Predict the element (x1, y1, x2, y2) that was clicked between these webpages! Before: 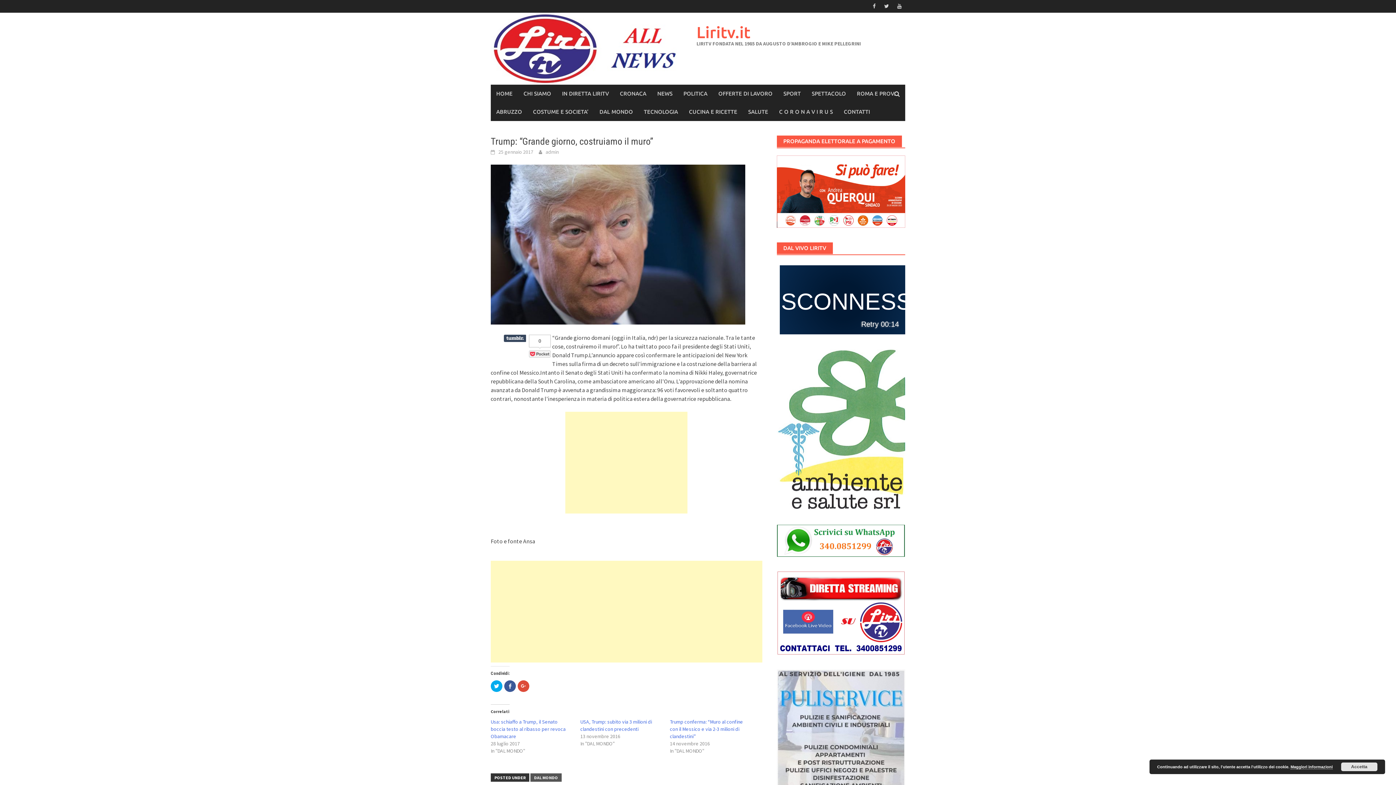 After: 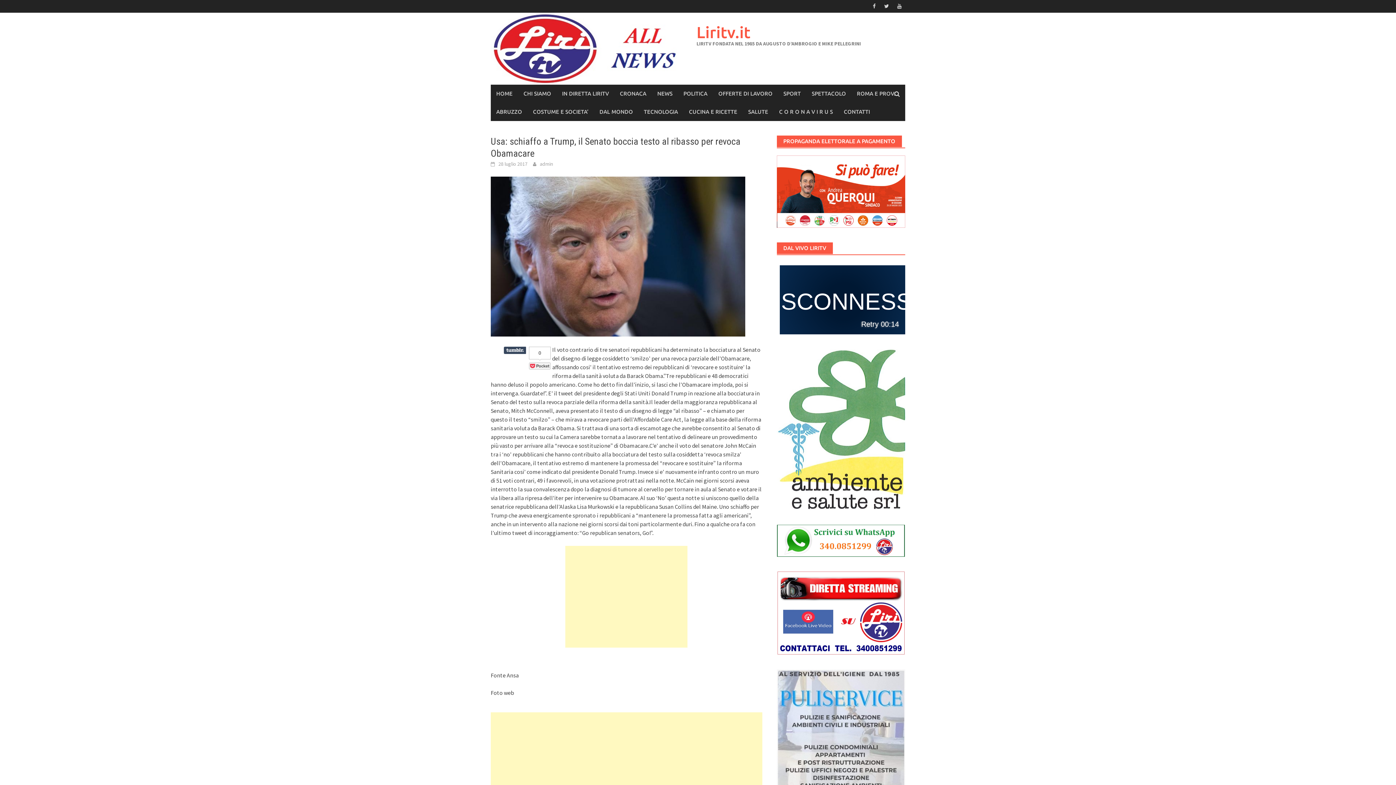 Action: label: Usa: schiaffo a Trump, il Senato boccia testo al ribasso per revoca Obamacare bbox: (490, 718, 565, 740)